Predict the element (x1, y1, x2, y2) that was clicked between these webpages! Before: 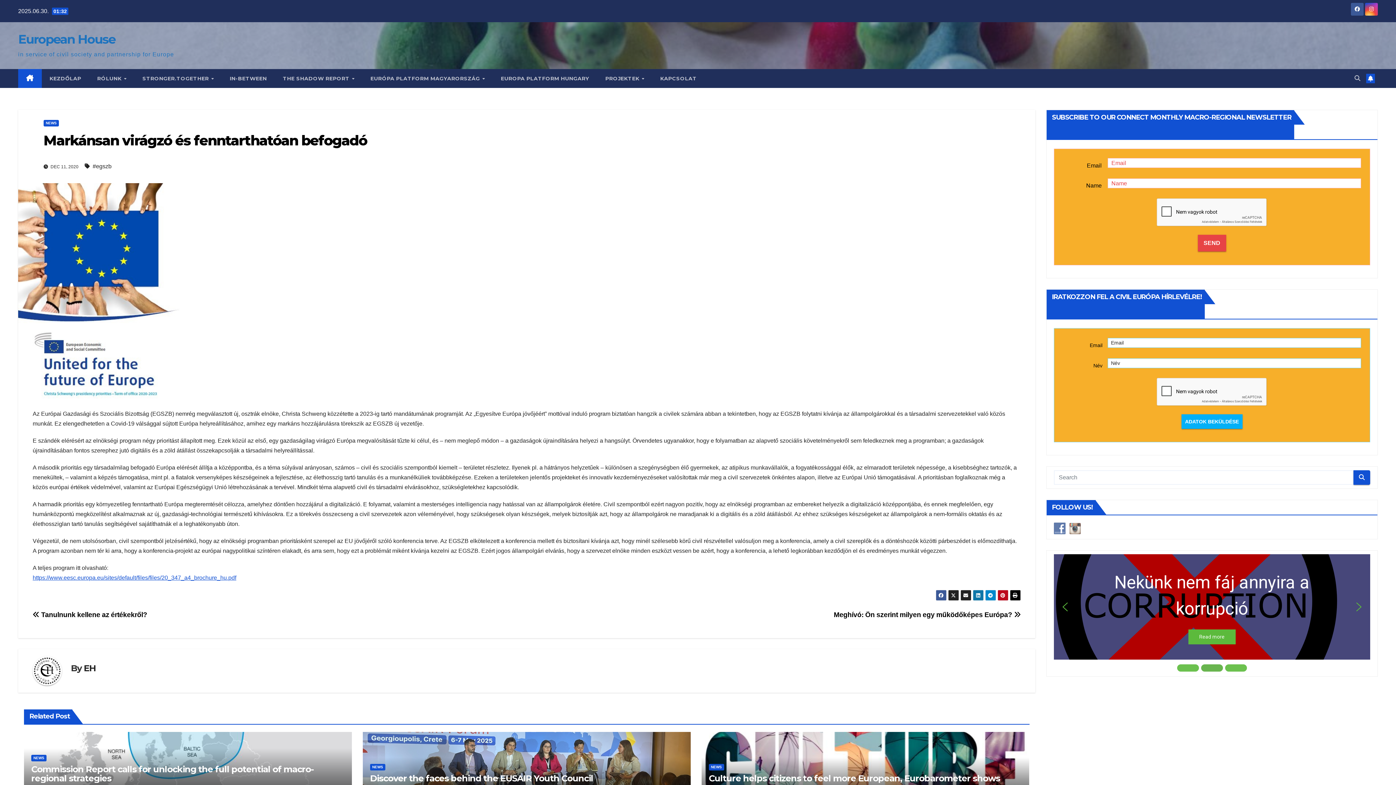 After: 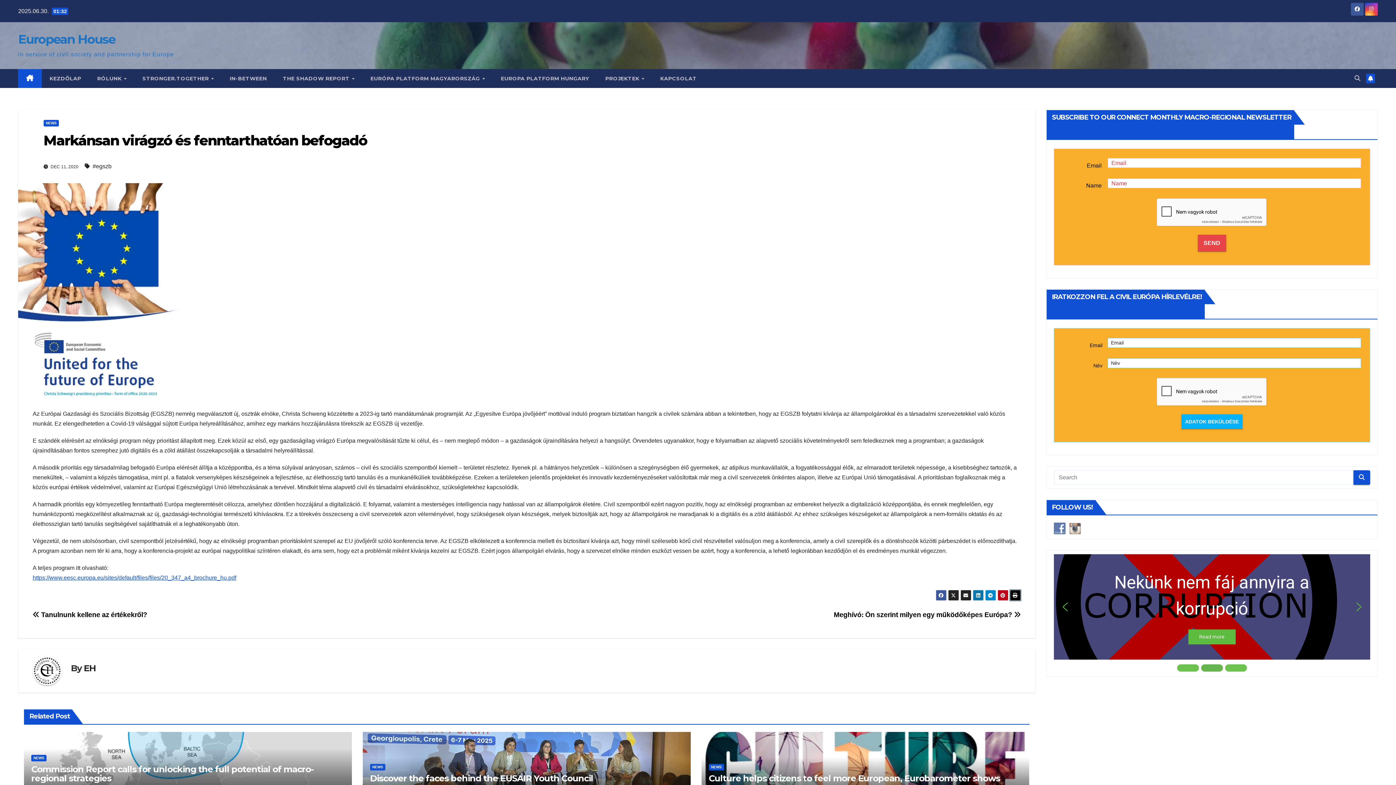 Action: bbox: (1010, 590, 1020, 601)